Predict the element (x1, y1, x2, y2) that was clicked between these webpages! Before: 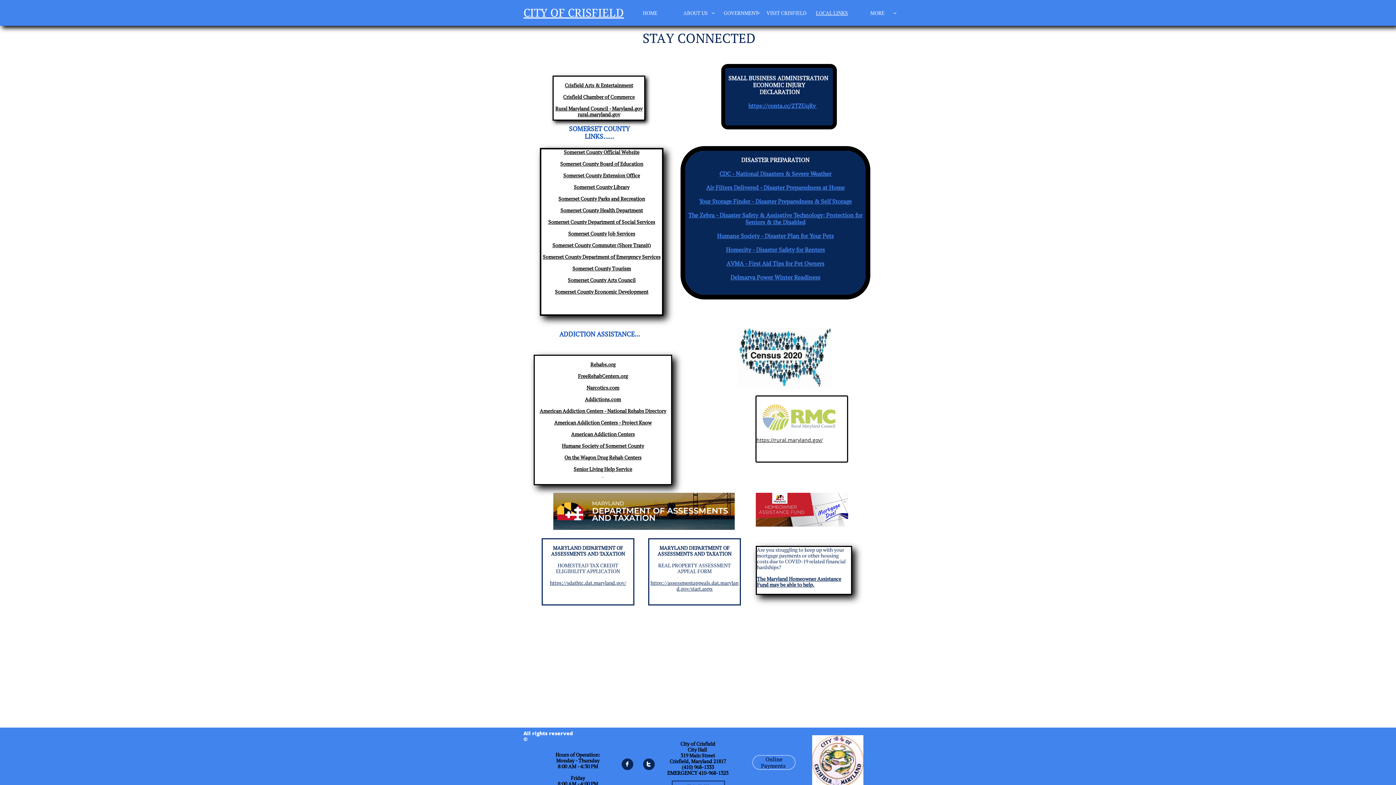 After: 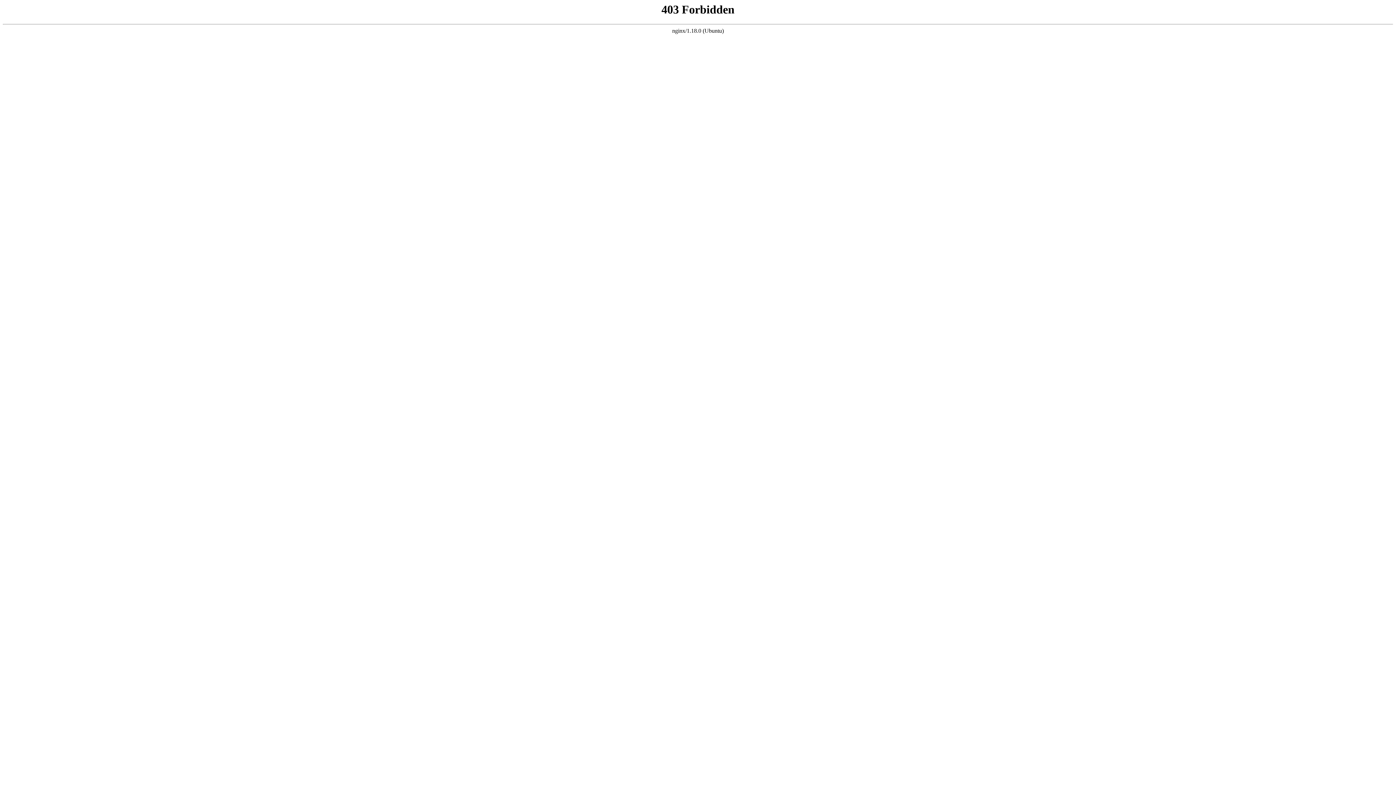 Action: bbox: (726, 245, 825, 253) label: Homecity - Disaster Safety for Renters